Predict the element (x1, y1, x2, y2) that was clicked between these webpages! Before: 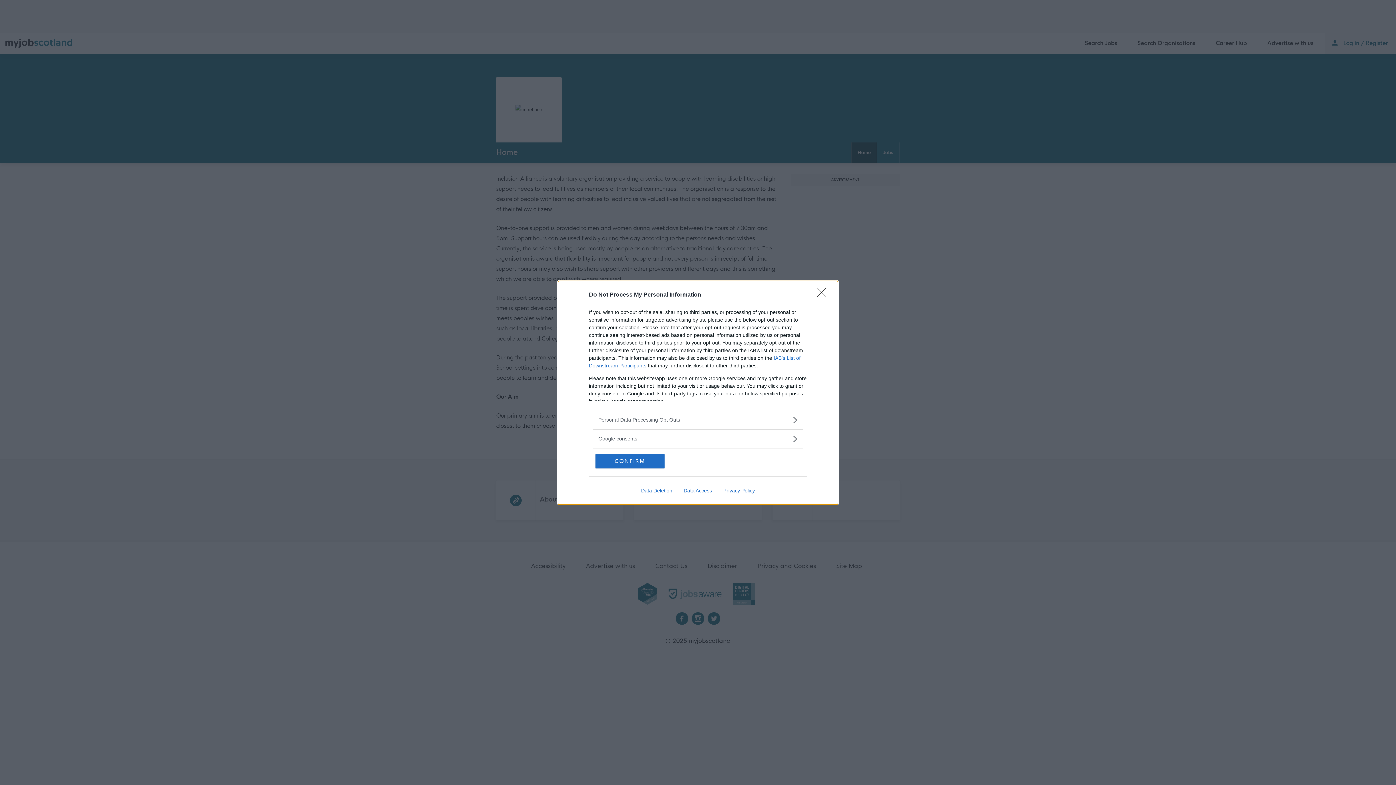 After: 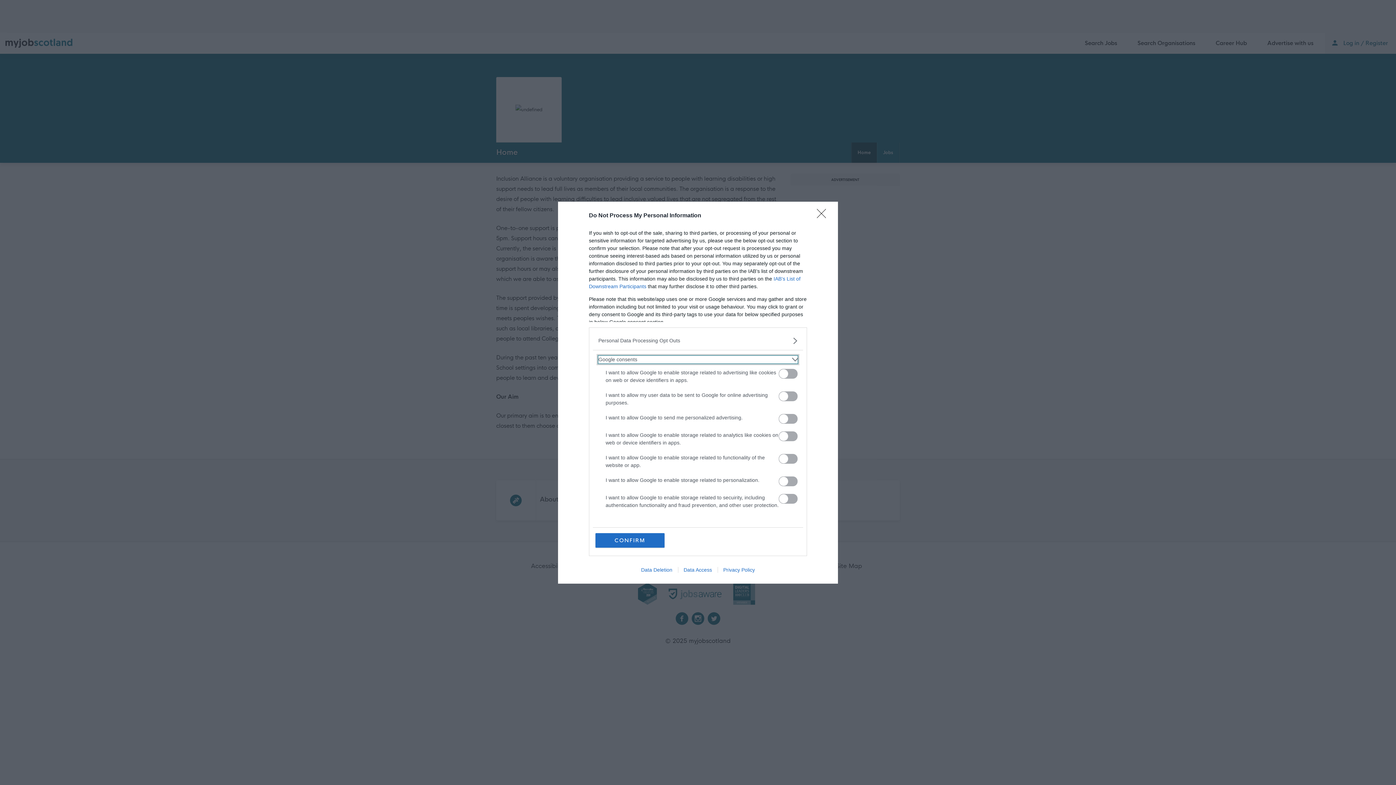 Action: label: Google consents bbox: (598, 435, 797, 442)